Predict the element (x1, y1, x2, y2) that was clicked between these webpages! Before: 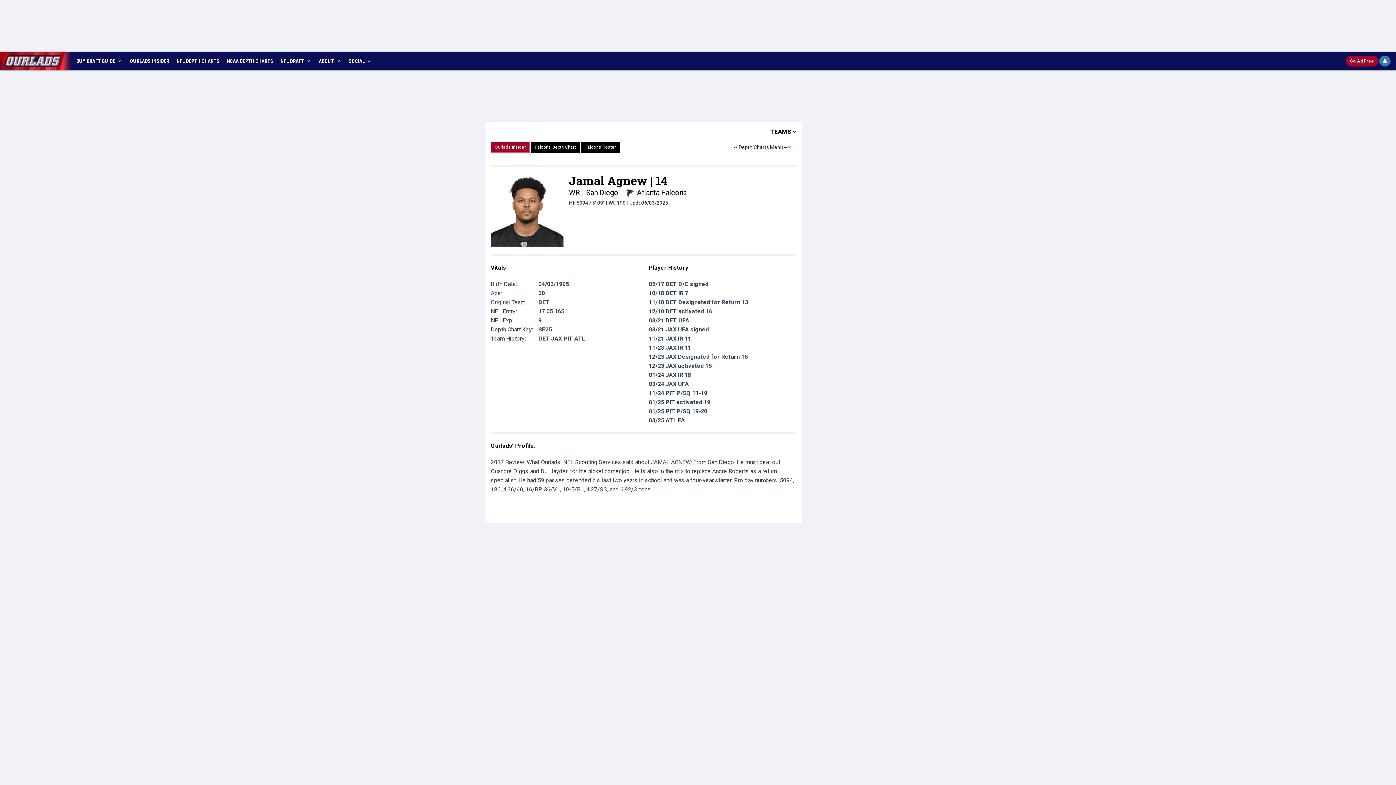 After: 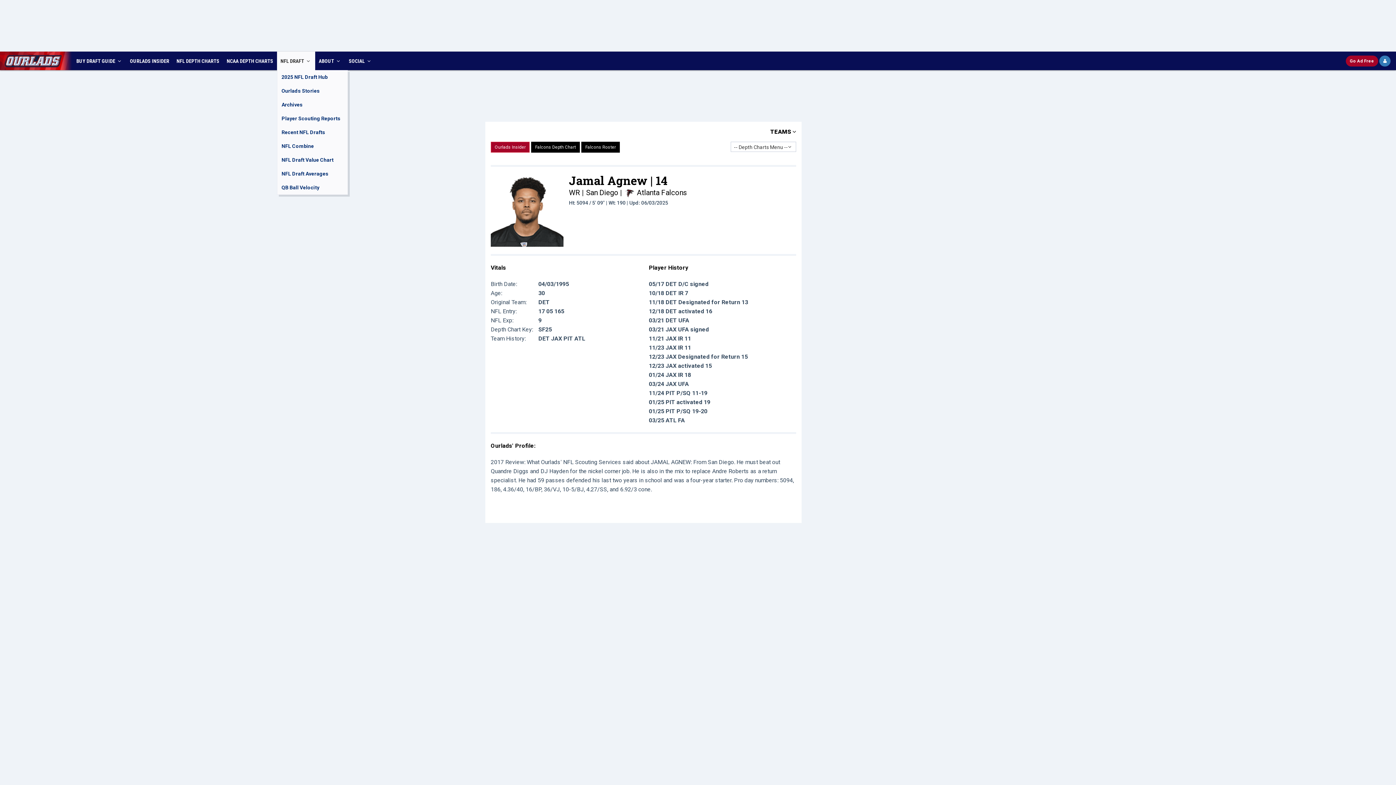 Action: bbox: (276, 51, 315, 70) label: NFL DRAFT 